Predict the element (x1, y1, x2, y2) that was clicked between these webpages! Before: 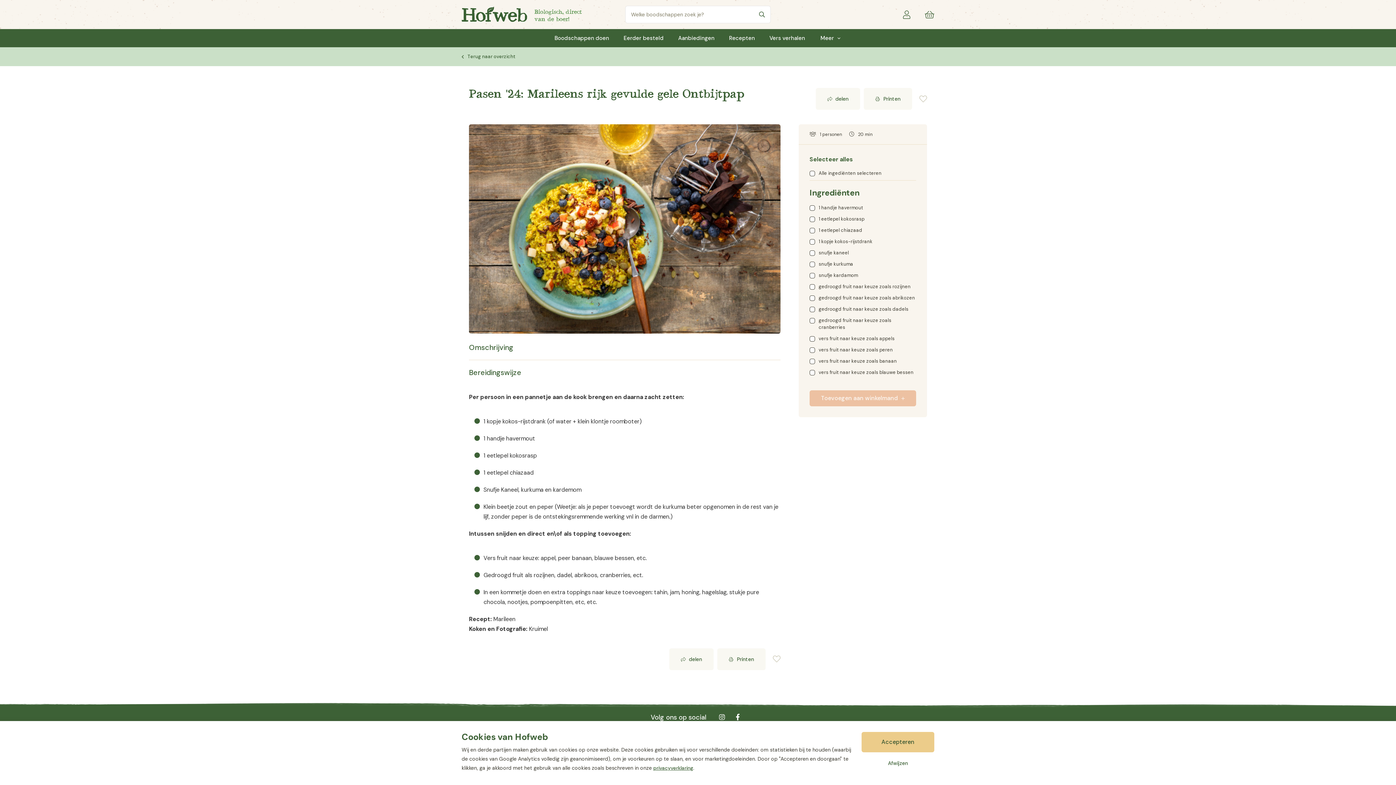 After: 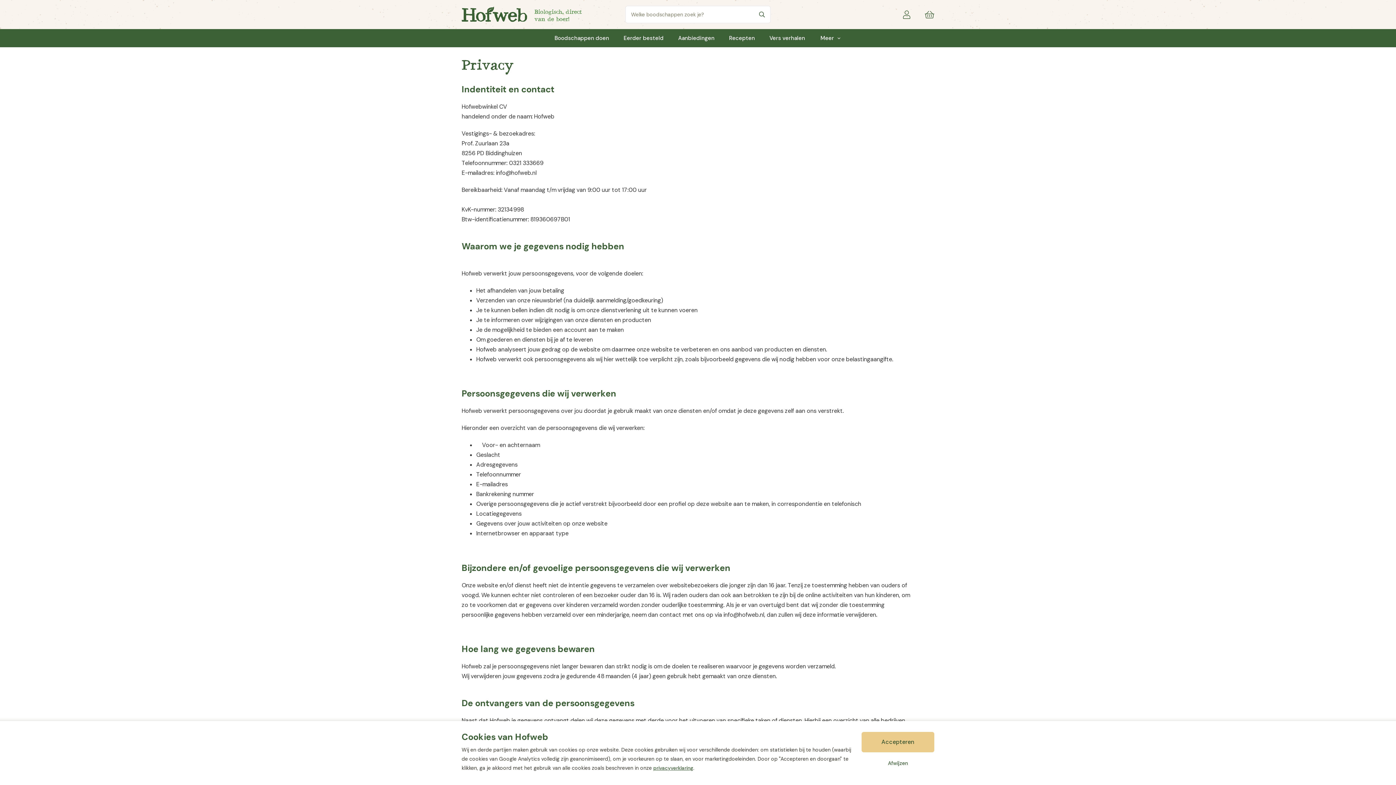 Action: label: privacyverklaring bbox: (653, 765, 693, 771)